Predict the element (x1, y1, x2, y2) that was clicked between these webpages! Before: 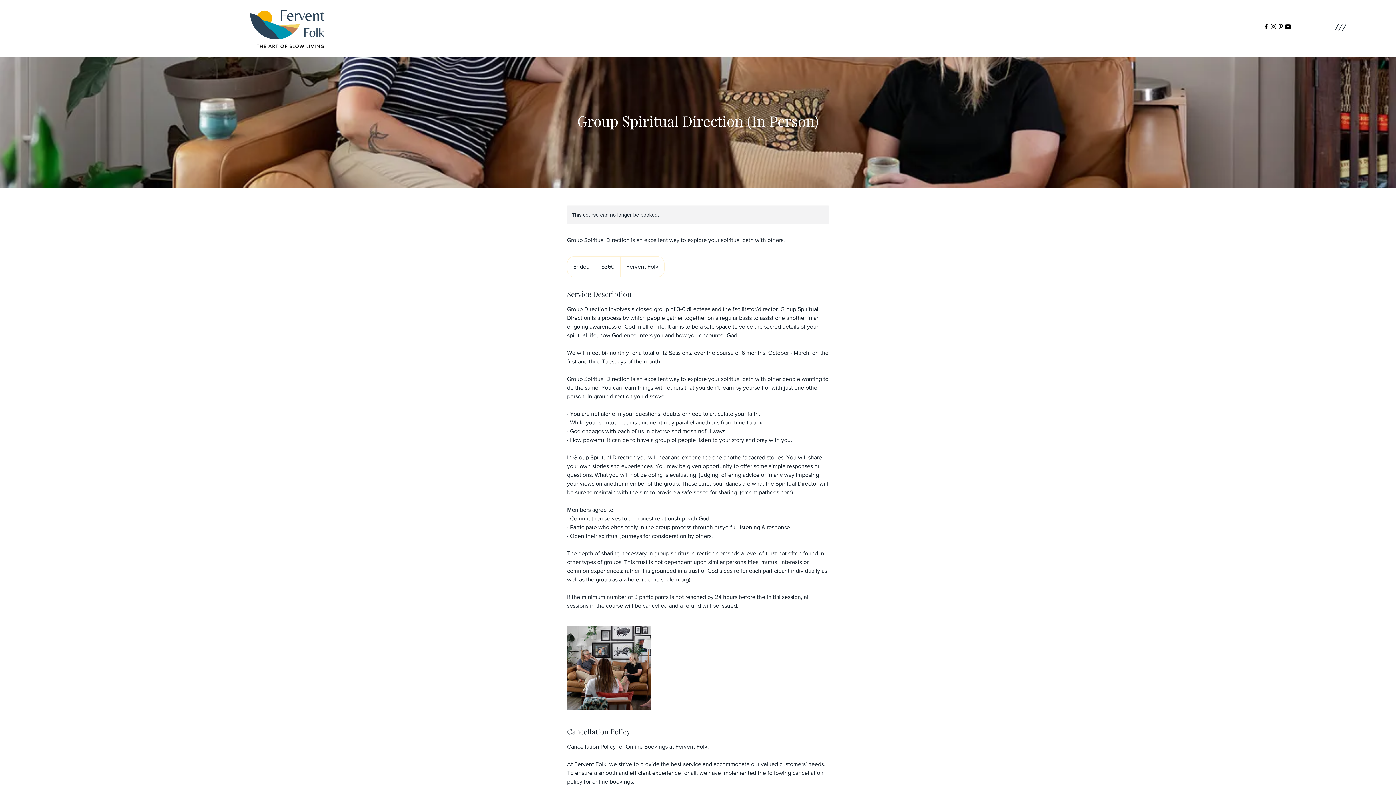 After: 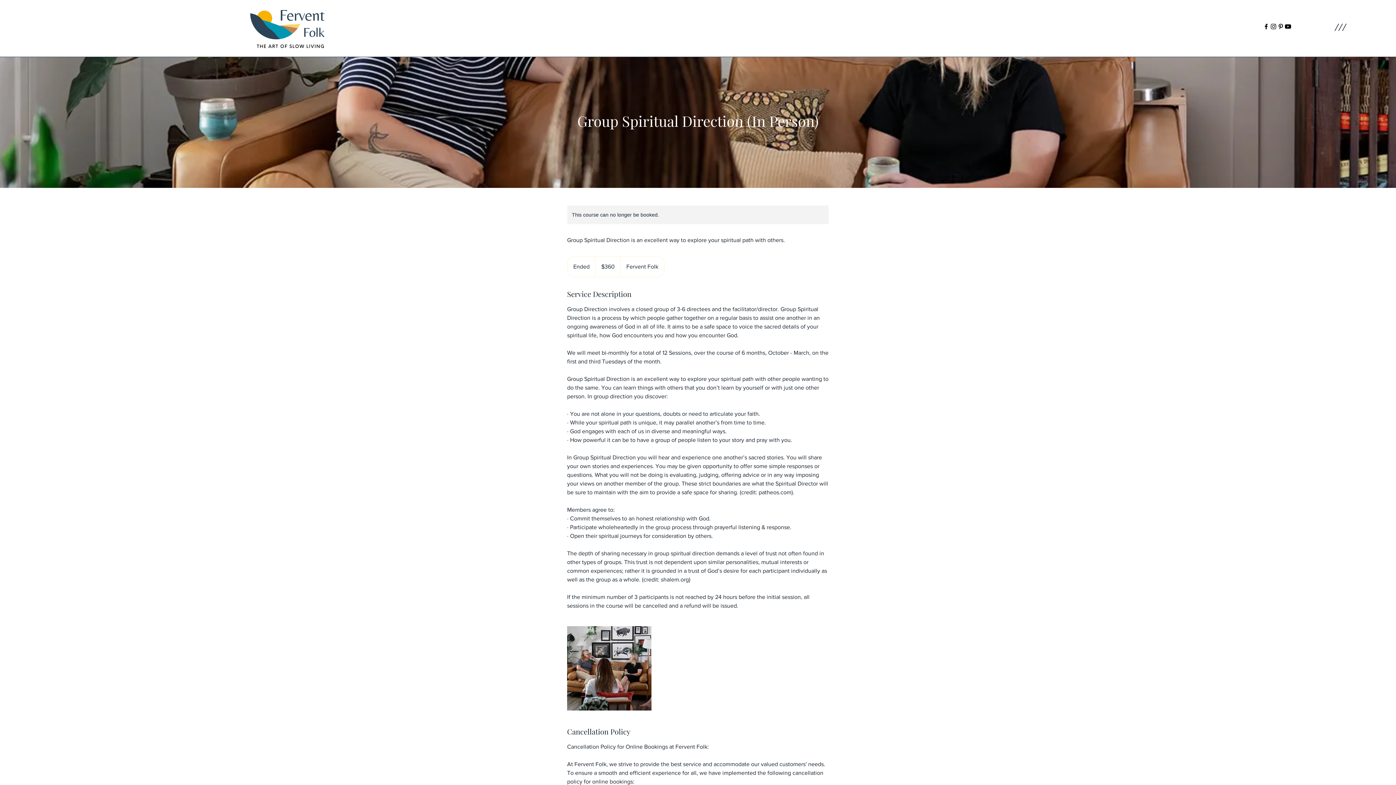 Action: label: /// bbox: (1334, 20, 1346, 33)